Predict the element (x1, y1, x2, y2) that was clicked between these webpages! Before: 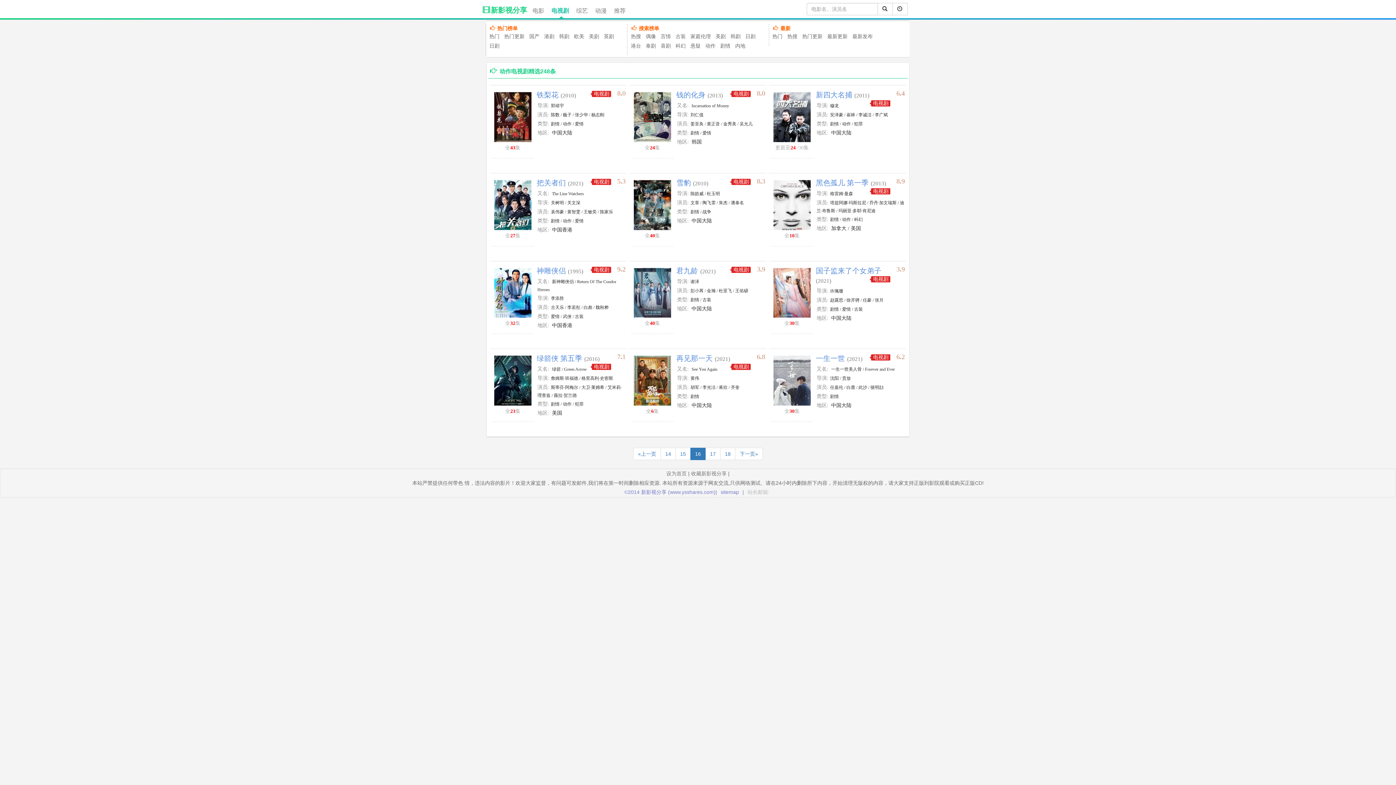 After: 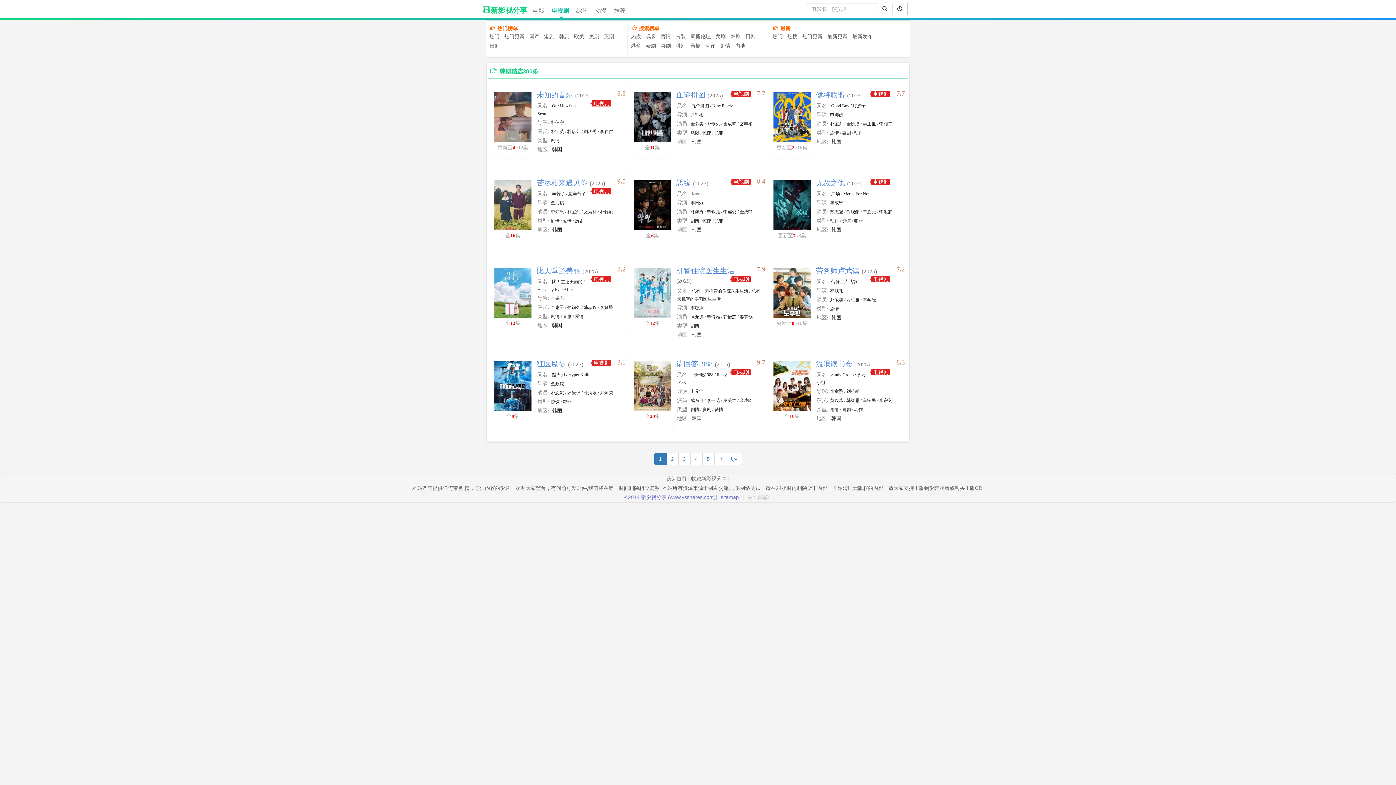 Action: bbox: (559, 32, 569, 40) label: 韩剧